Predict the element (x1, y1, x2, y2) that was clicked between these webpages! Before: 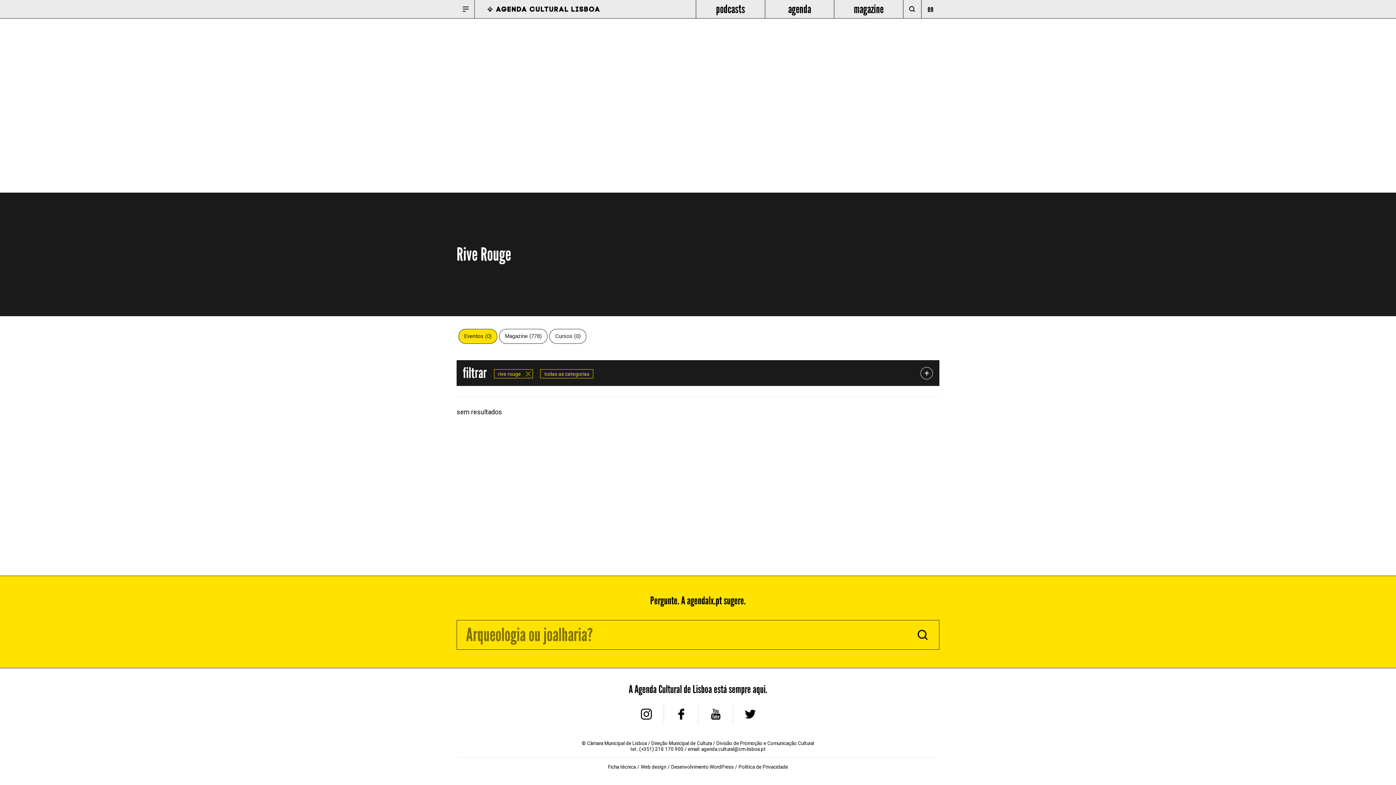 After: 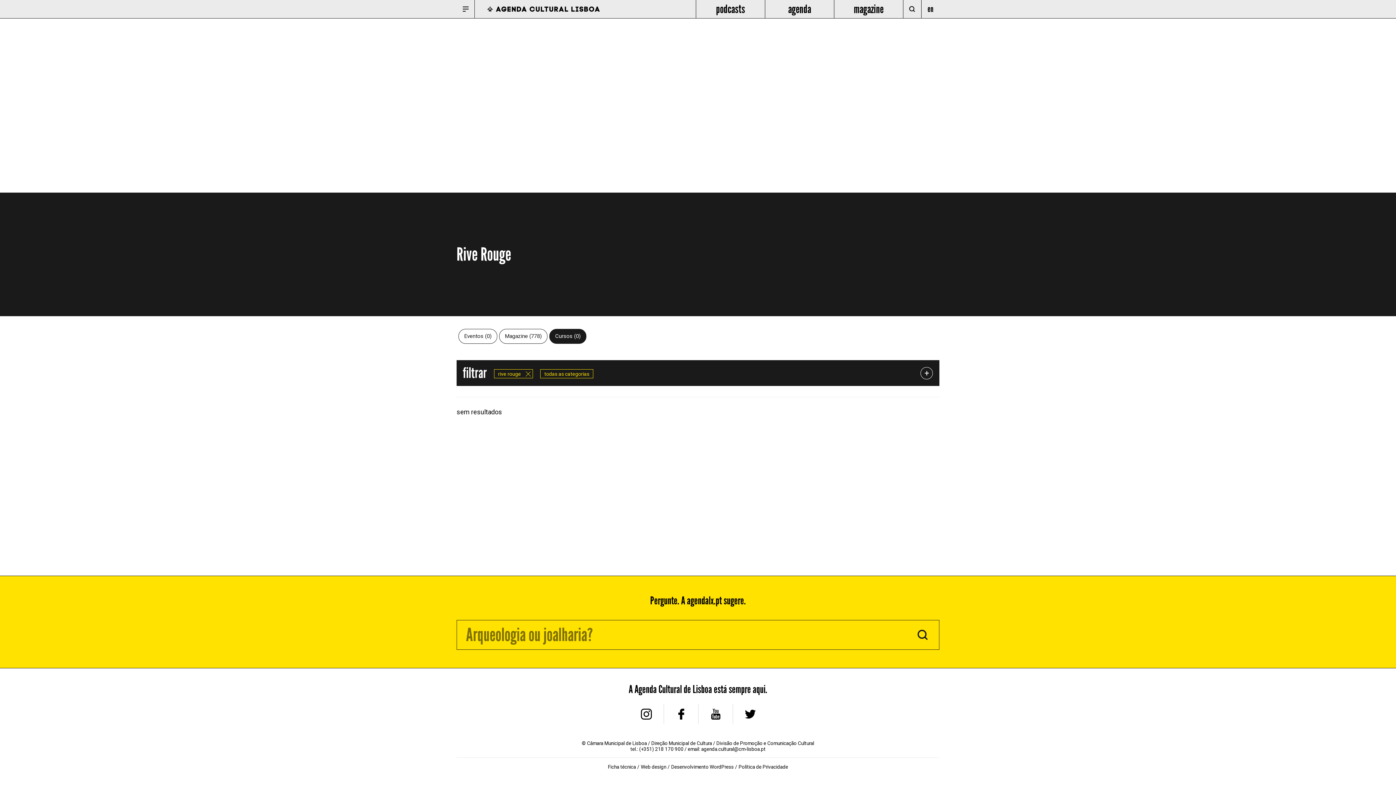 Action: bbox: (549, 329, 586, 344) label: Cursos (0)